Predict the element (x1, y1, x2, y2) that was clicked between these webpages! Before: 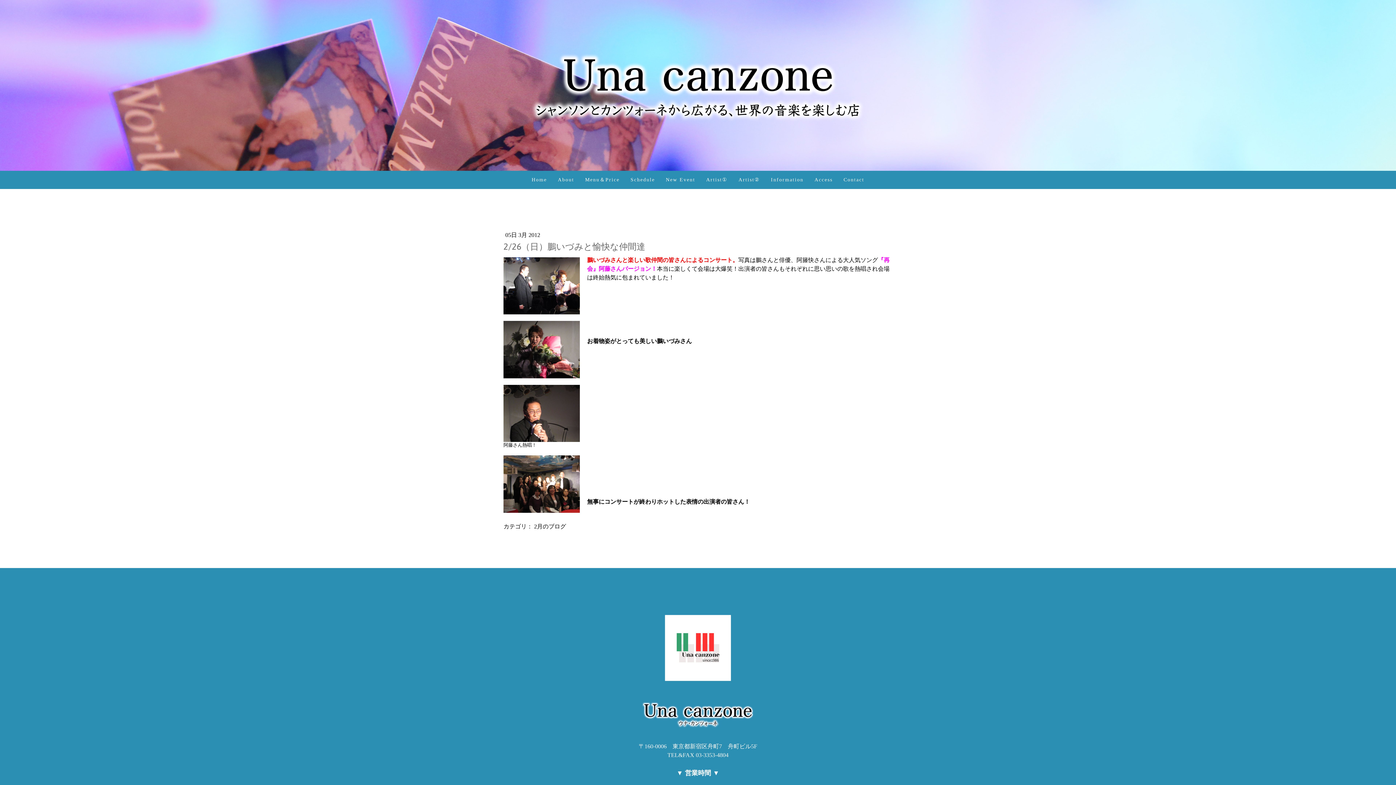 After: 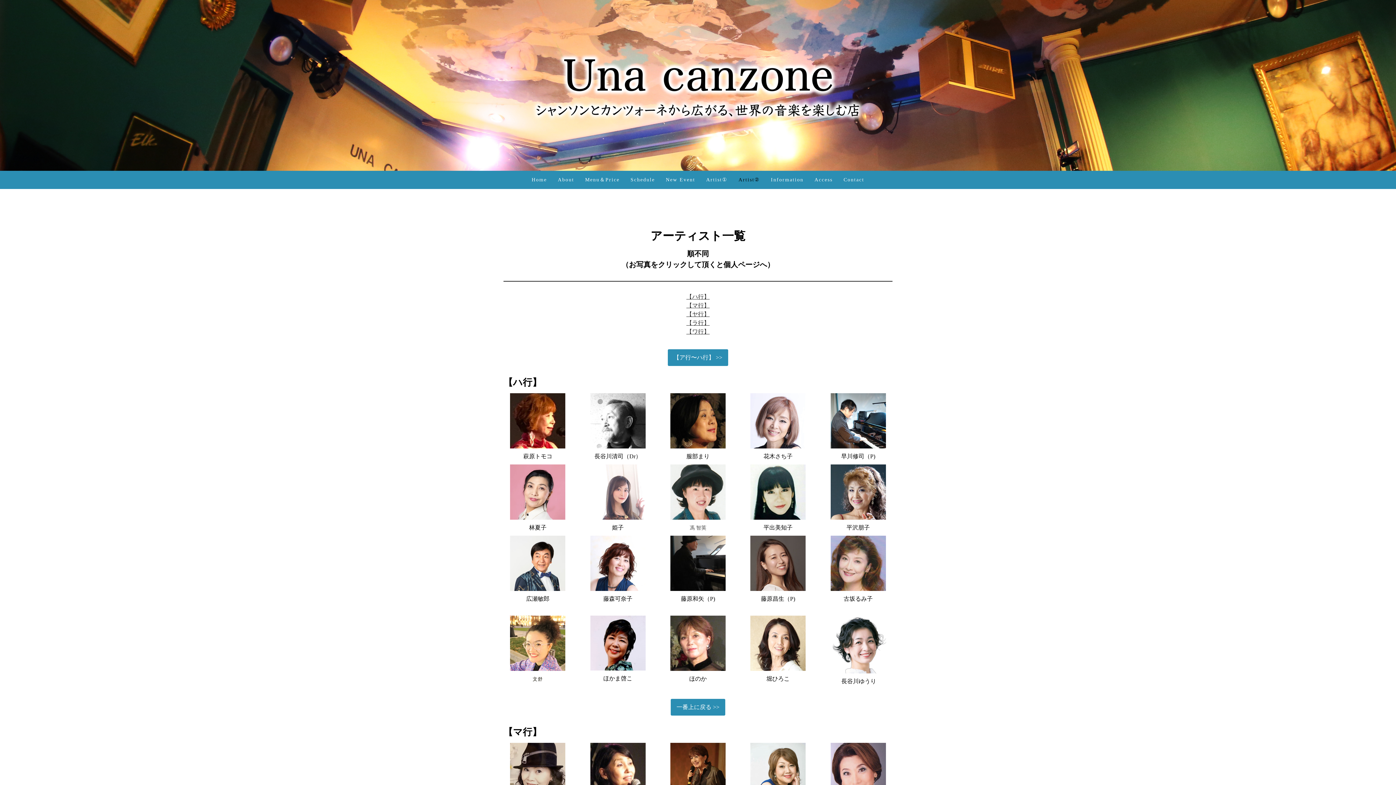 Action: label: Artist② bbox: (733, 170, 765, 188)